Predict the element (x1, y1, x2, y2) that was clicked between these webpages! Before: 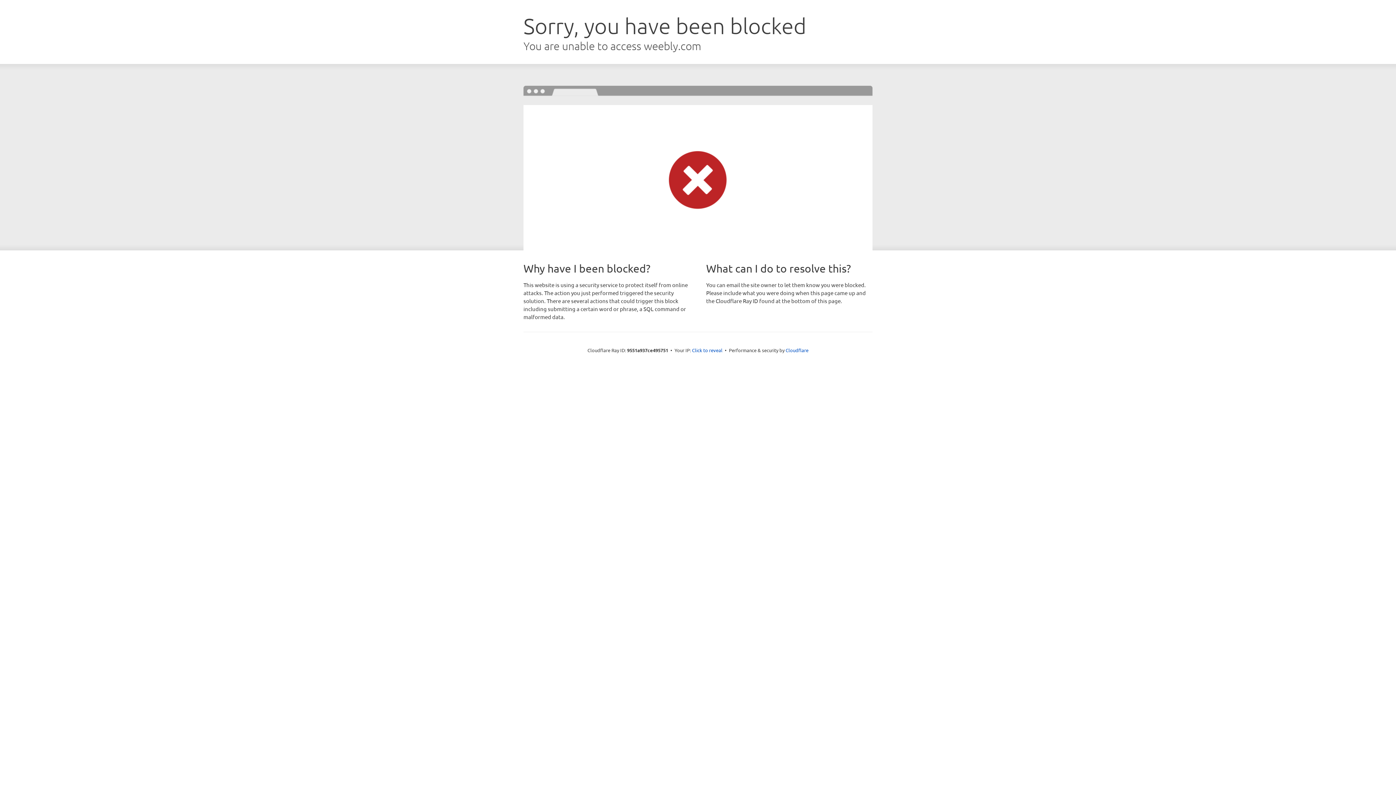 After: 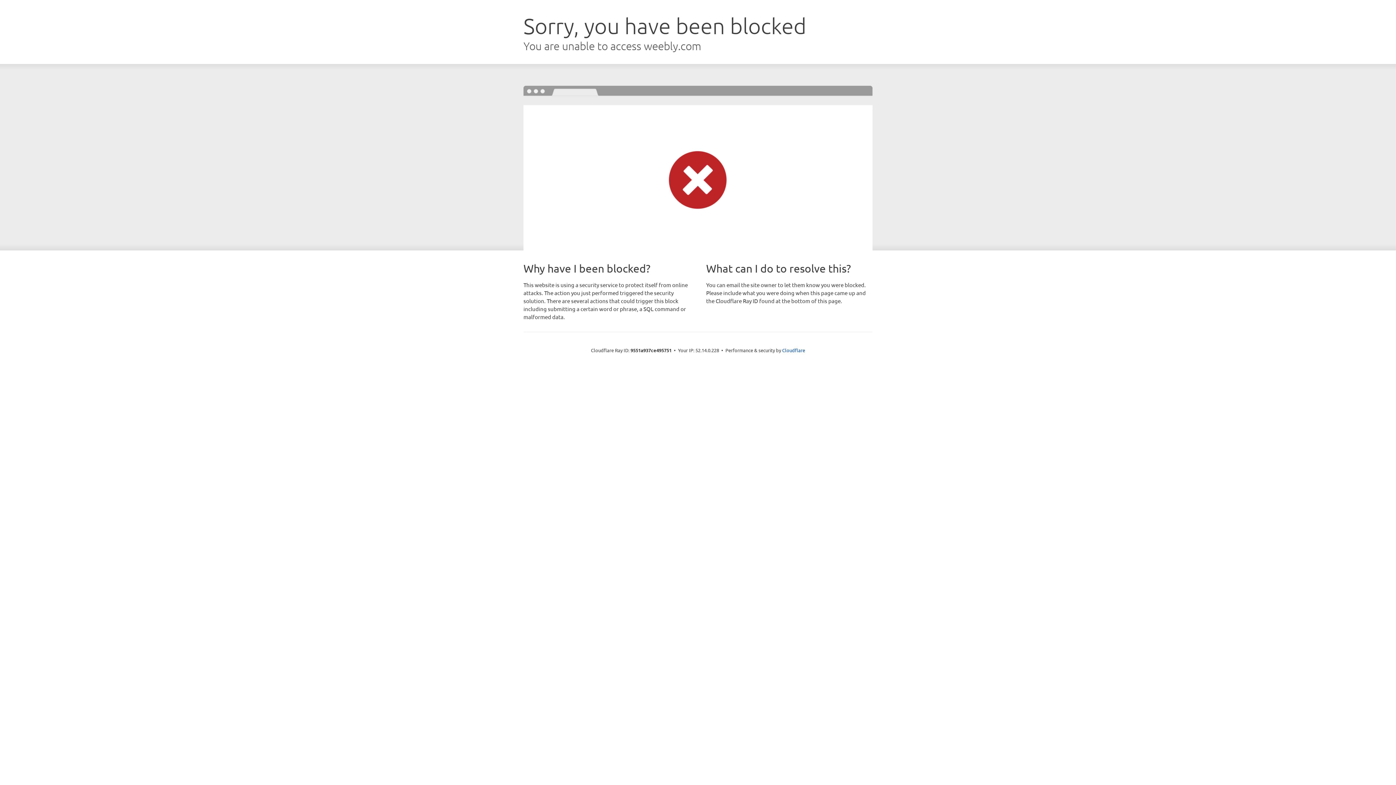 Action: label: Click to reveal bbox: (692, 346, 722, 353)